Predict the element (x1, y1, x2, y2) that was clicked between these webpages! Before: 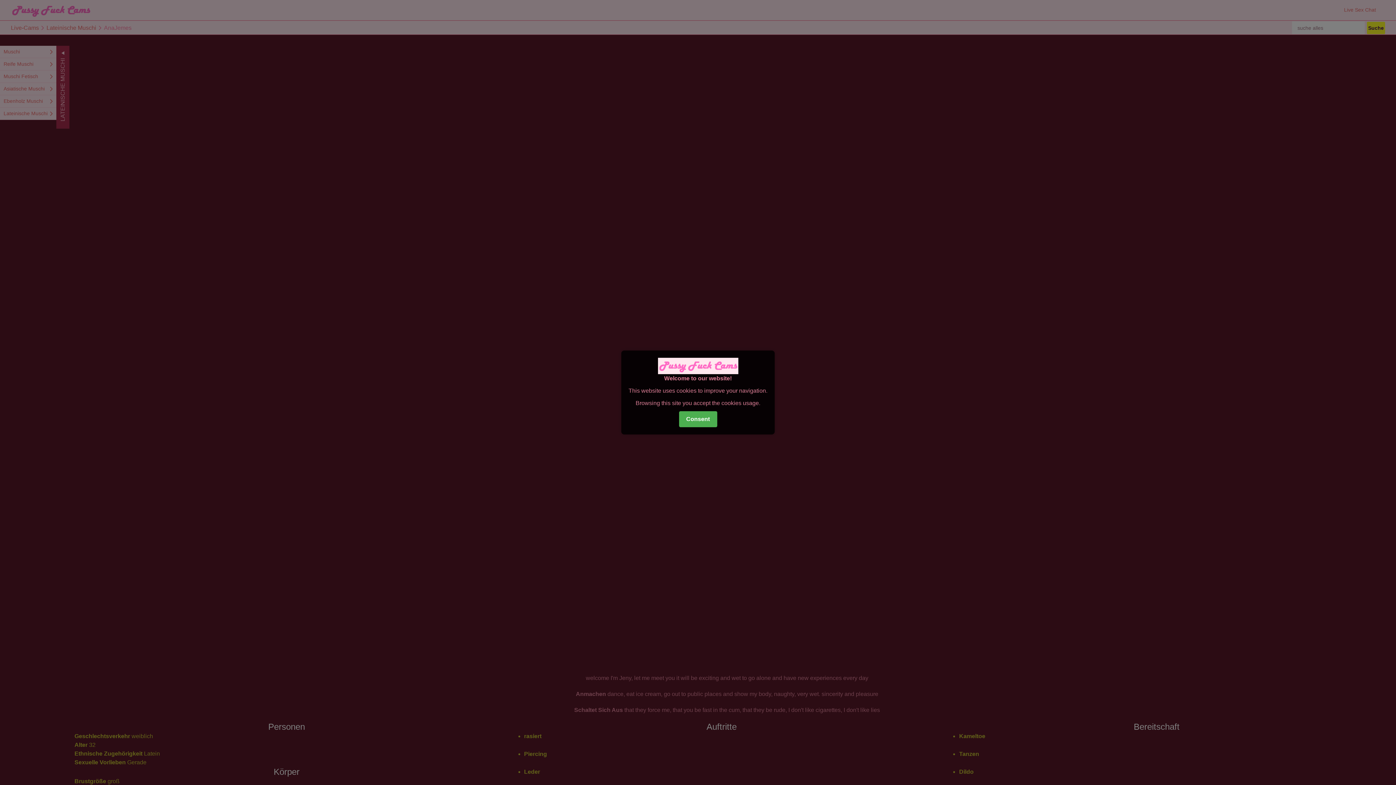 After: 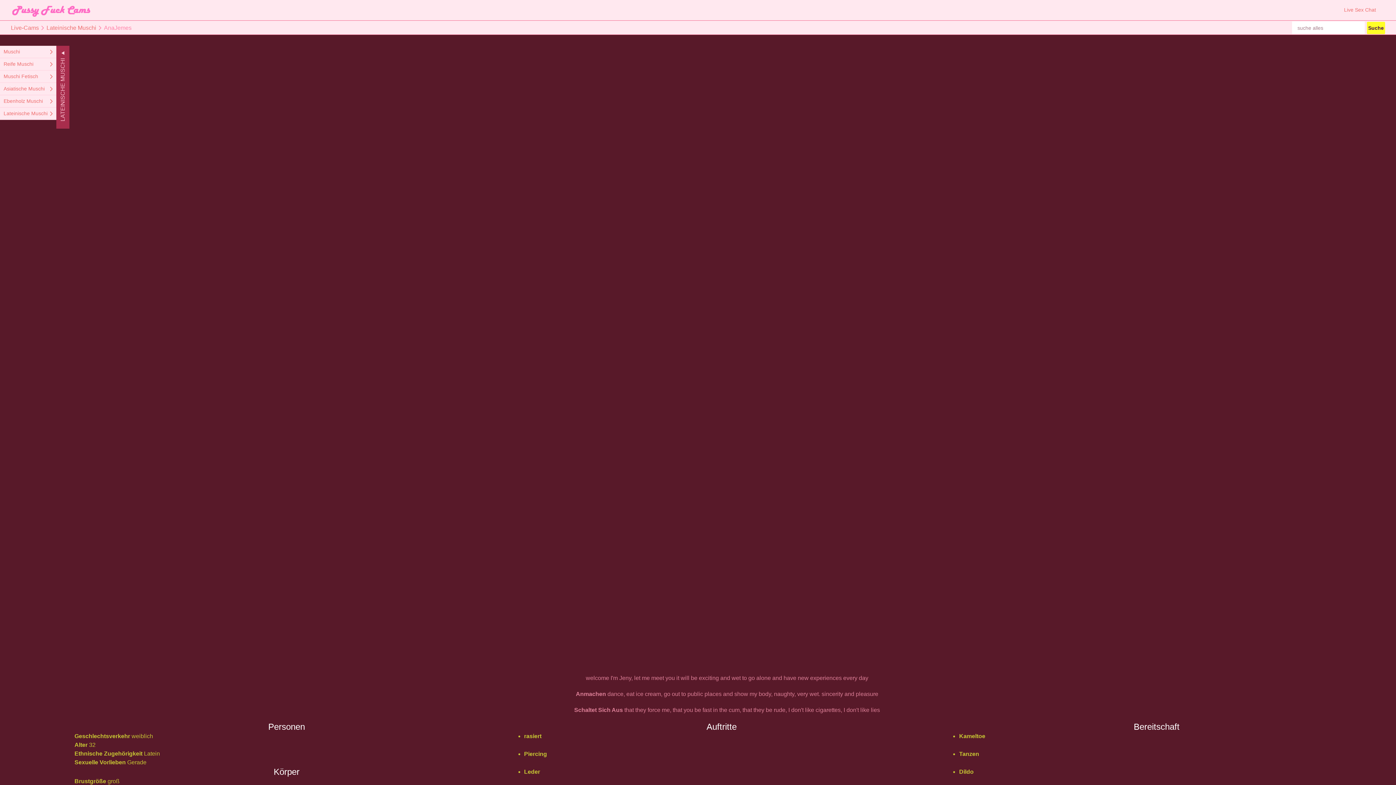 Action: label: Consent bbox: (679, 411, 717, 427)